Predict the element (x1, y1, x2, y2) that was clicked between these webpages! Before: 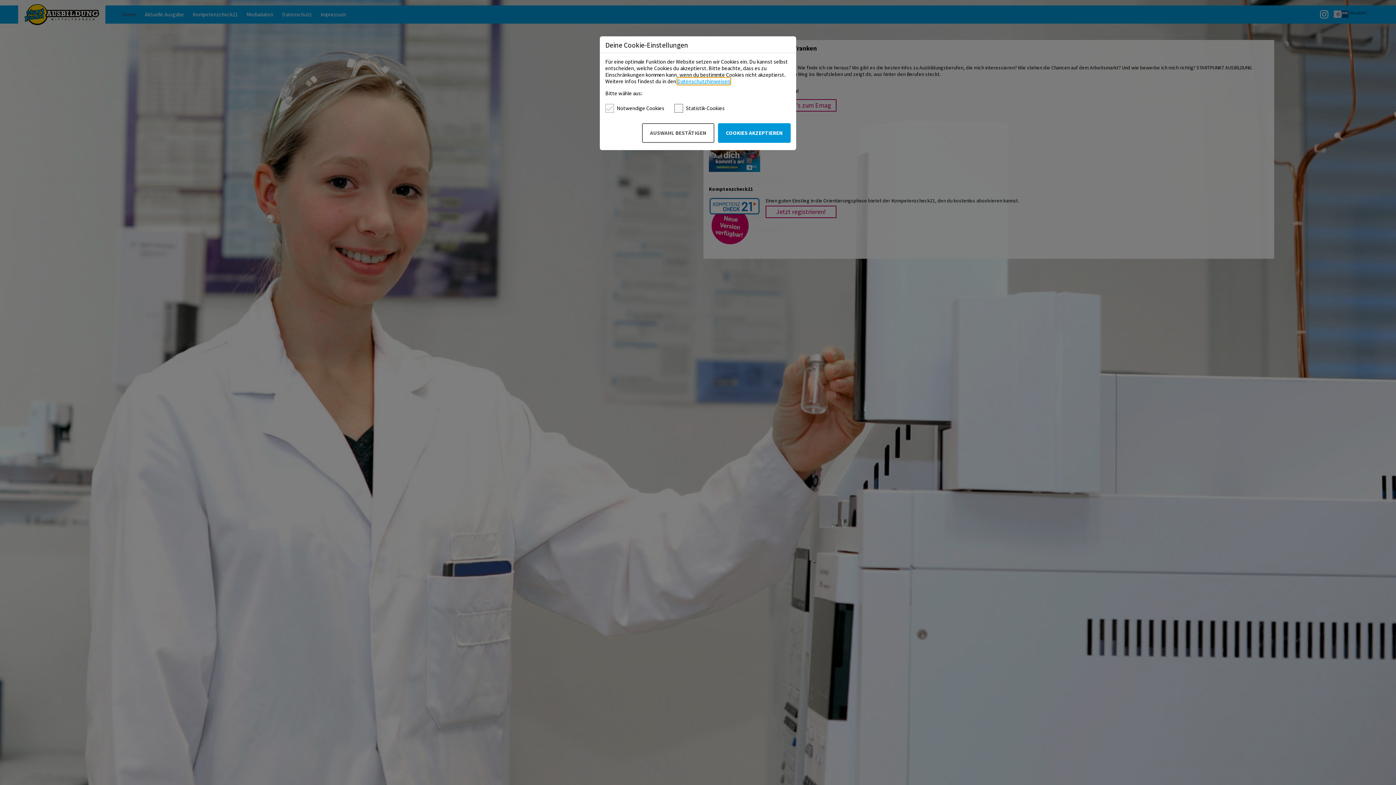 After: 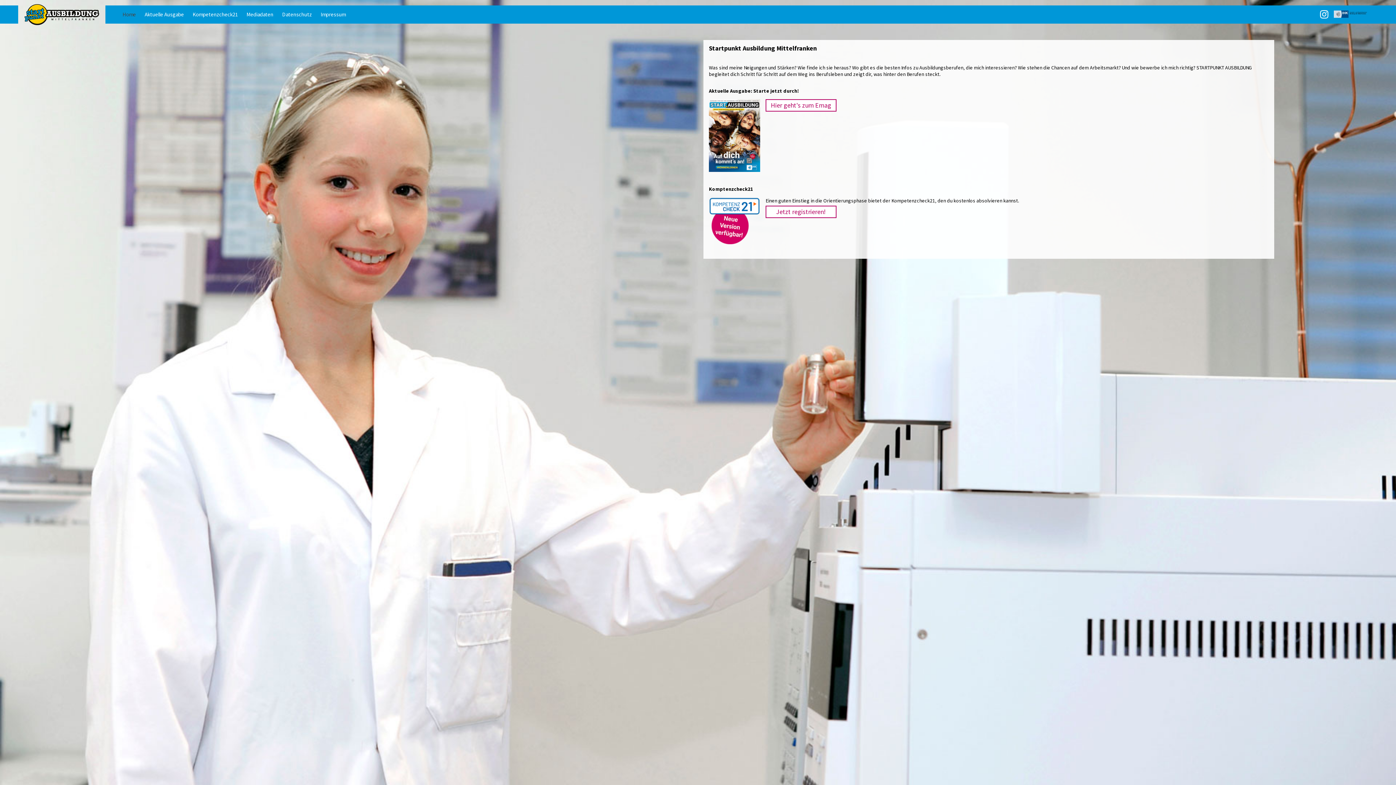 Action: bbox: (642, 123, 714, 142) label: AUSWAHL BESTÄTIGEN